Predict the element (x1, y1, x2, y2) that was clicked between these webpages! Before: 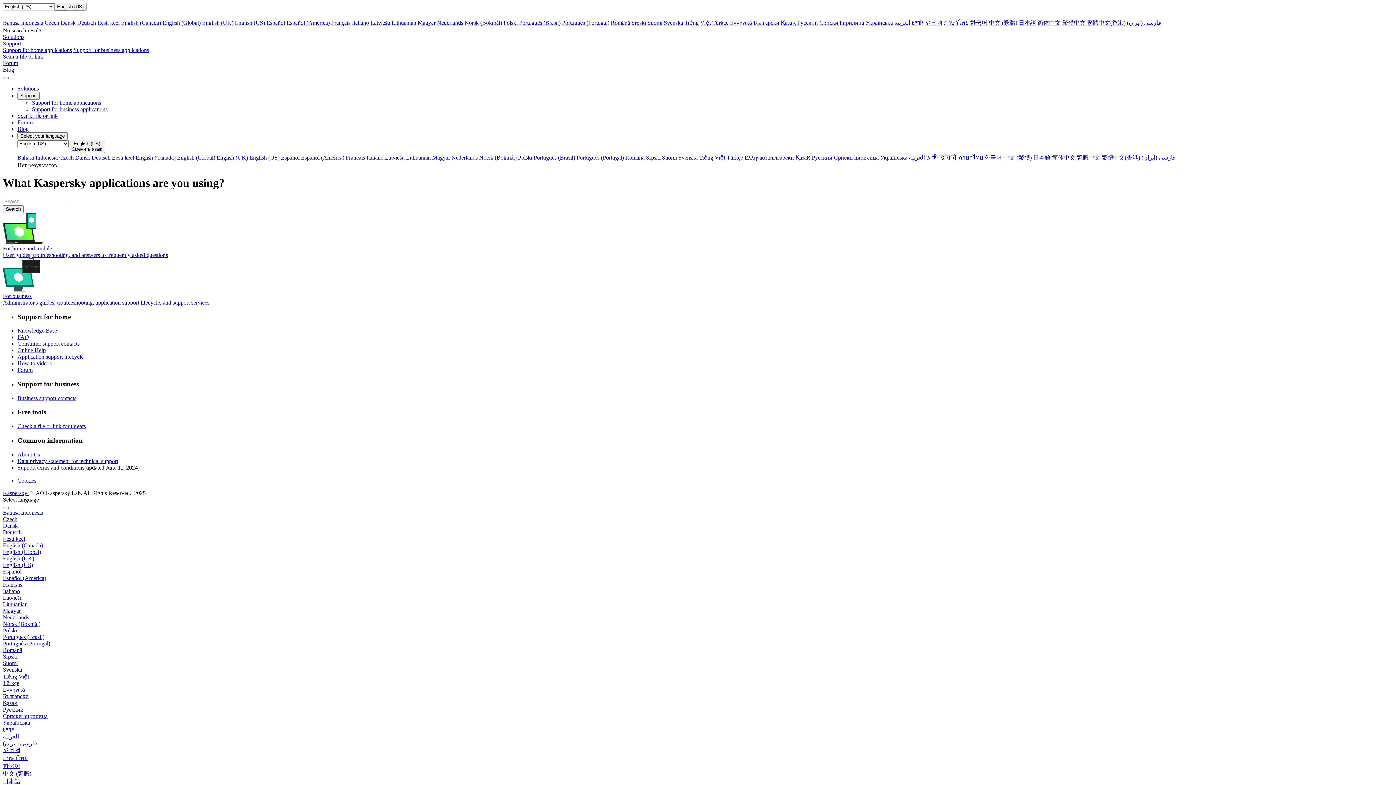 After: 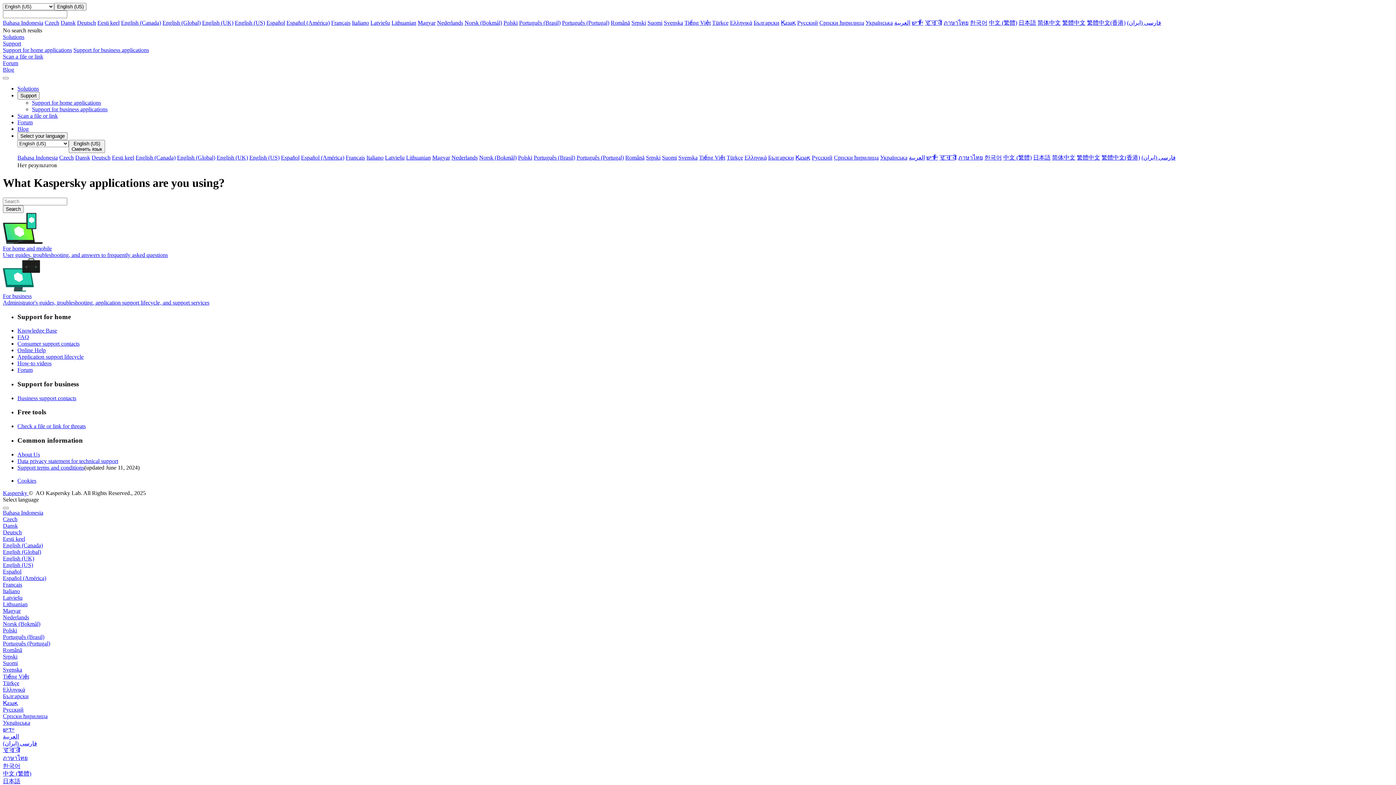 Action: bbox: (249, 154, 279, 160) label: English (US)